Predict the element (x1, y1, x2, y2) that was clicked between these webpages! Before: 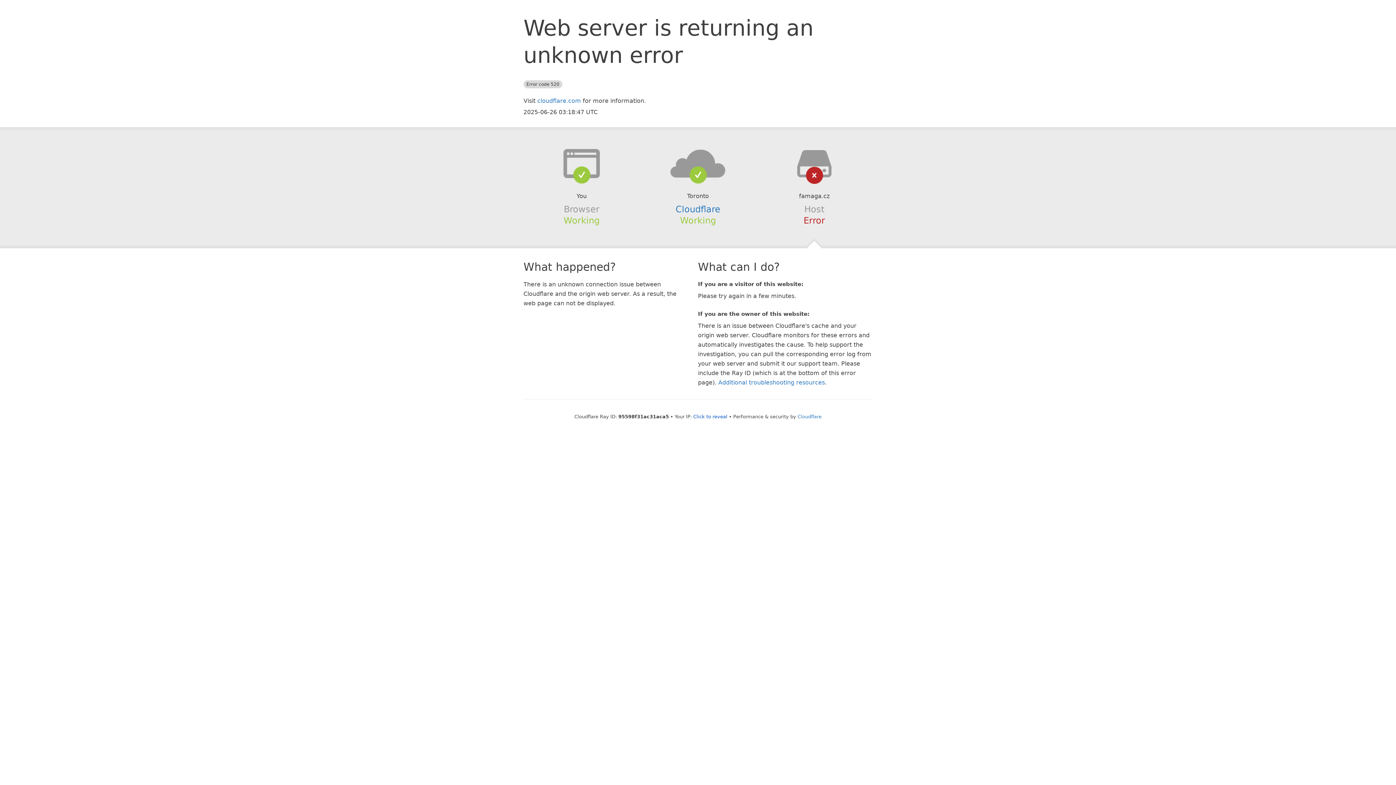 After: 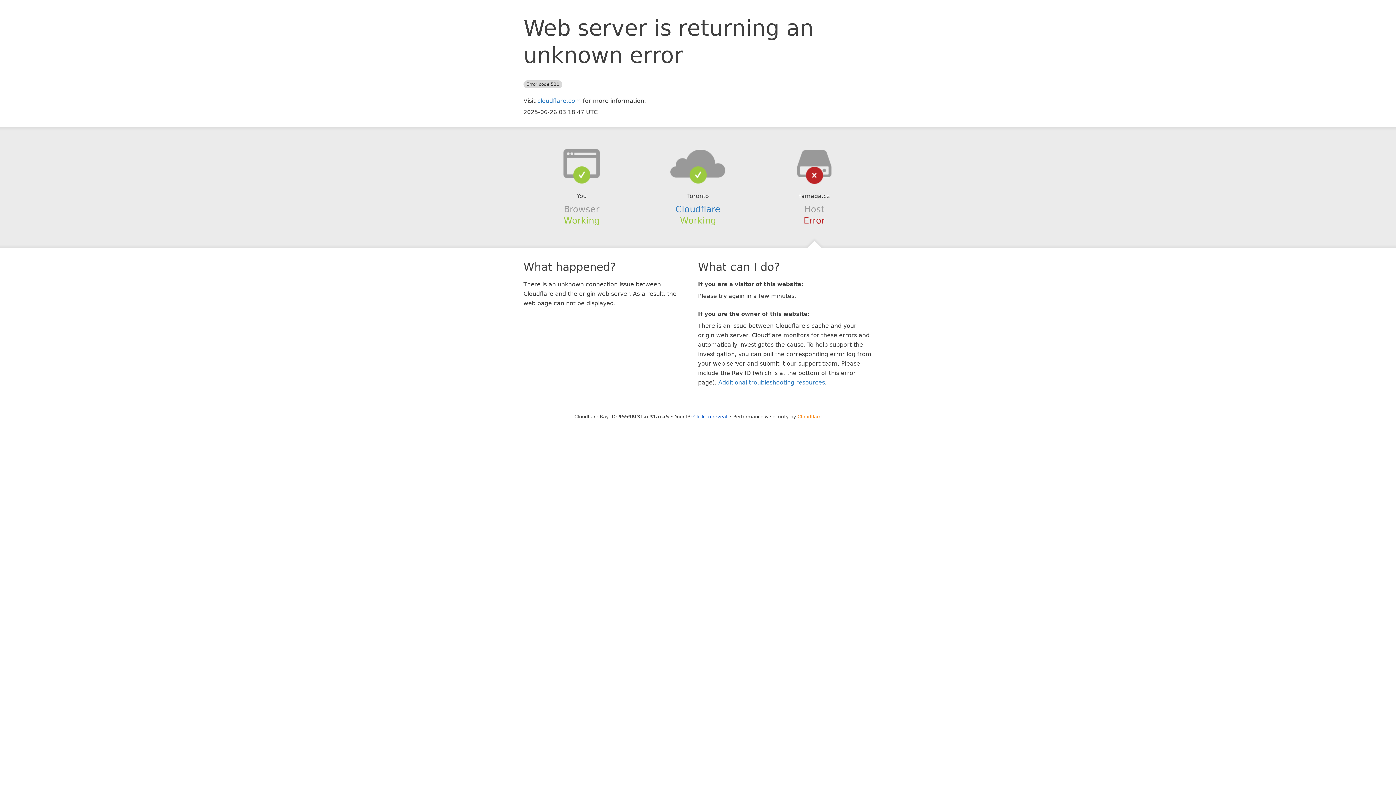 Action: bbox: (797, 414, 821, 419) label: Cloudflare